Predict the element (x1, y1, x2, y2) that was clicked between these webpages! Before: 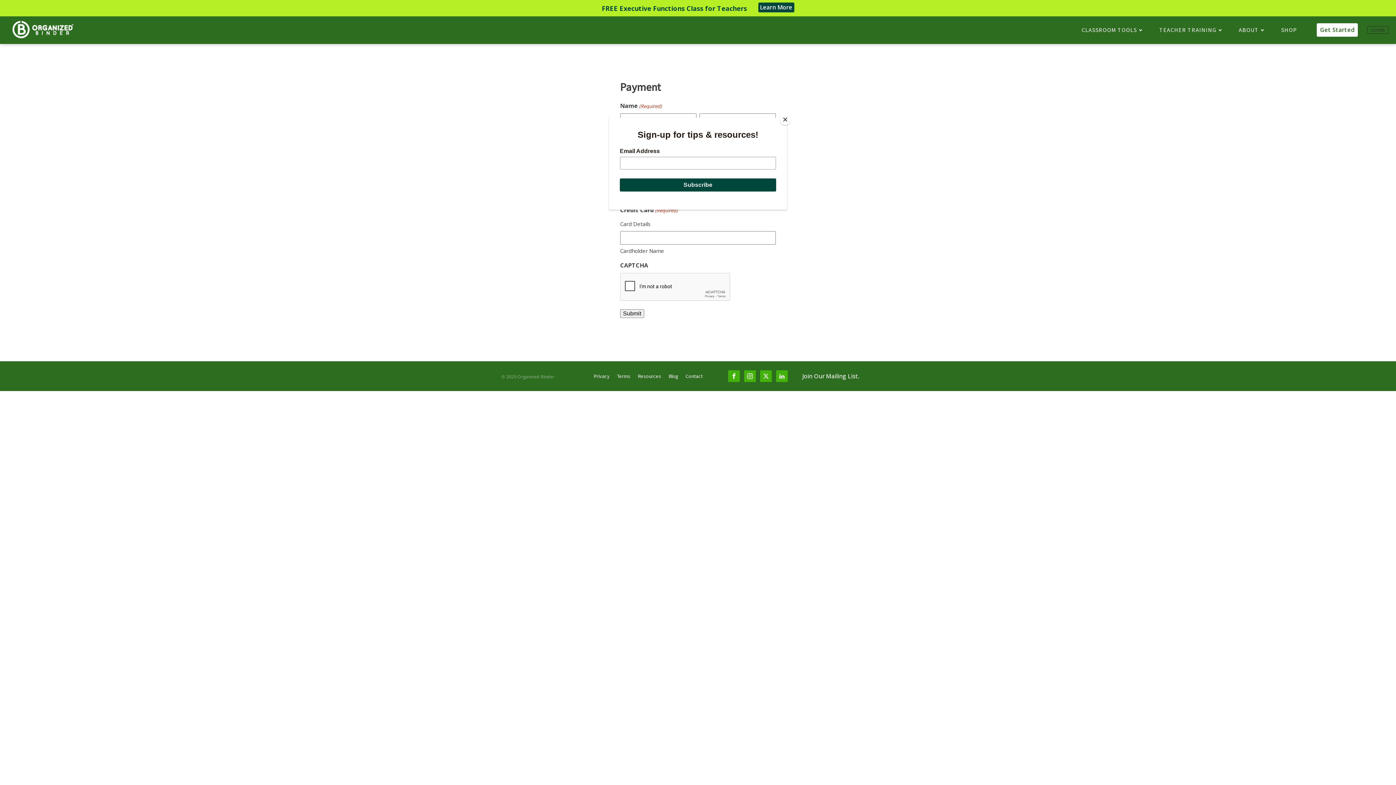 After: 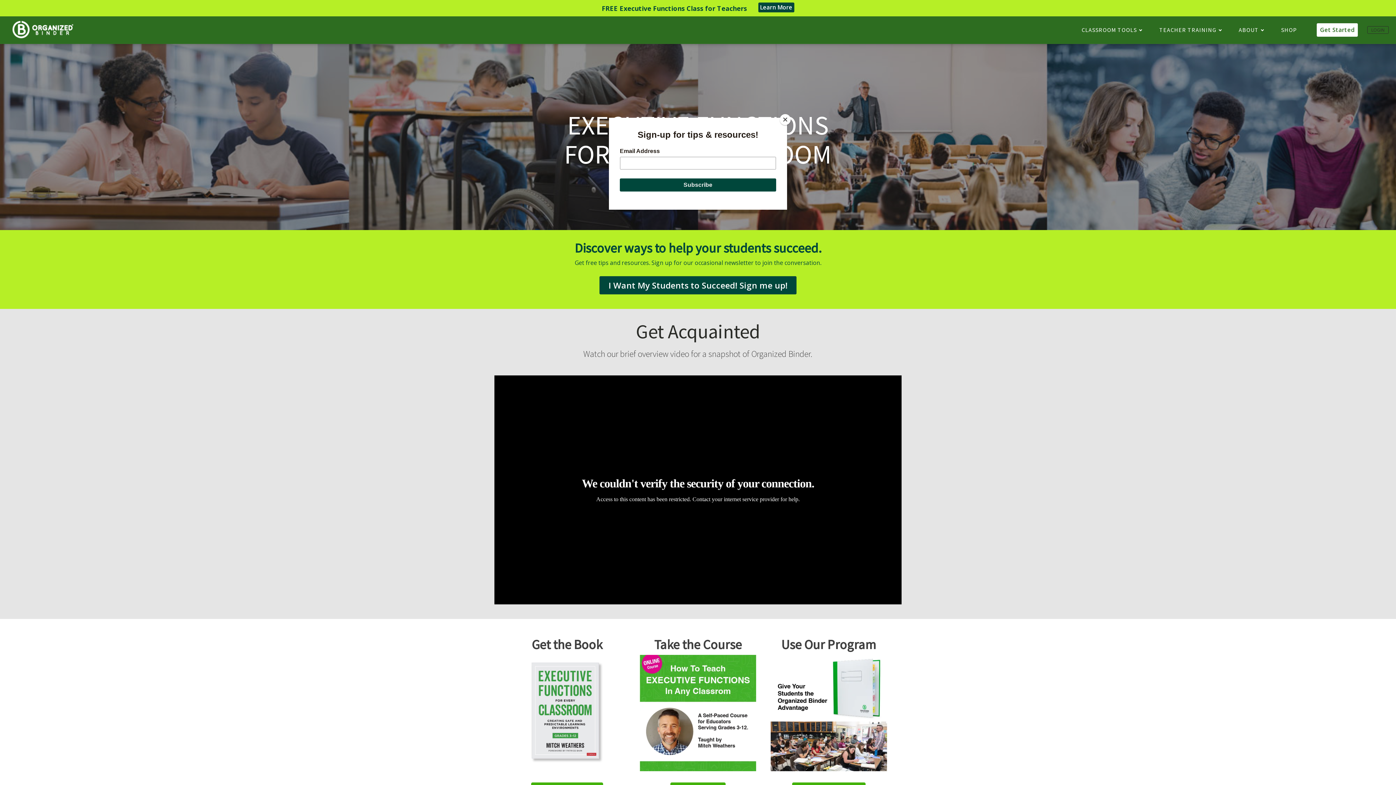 Action: bbox: (7, 17, 77, 42)